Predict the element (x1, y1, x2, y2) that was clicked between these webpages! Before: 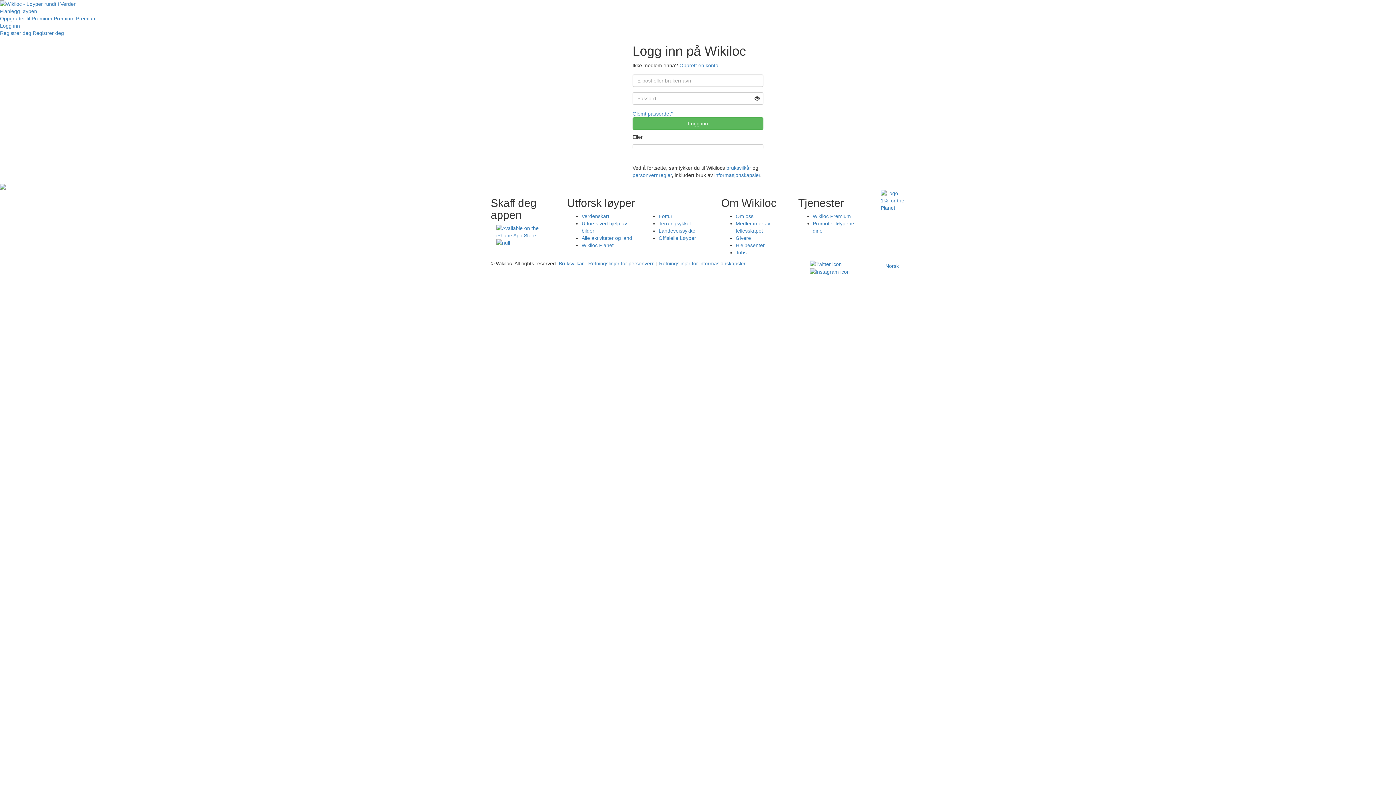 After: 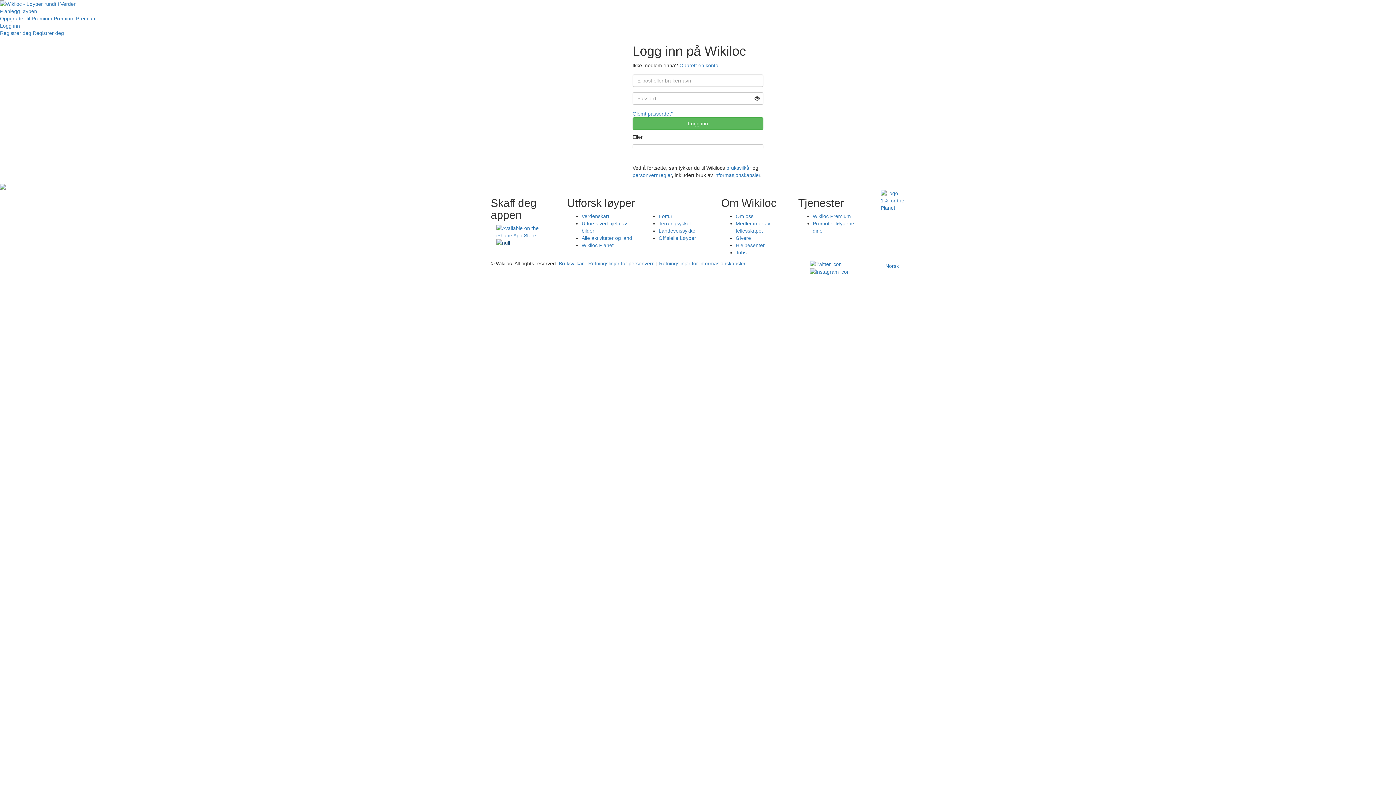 Action: bbox: (496, 239, 545, 246)